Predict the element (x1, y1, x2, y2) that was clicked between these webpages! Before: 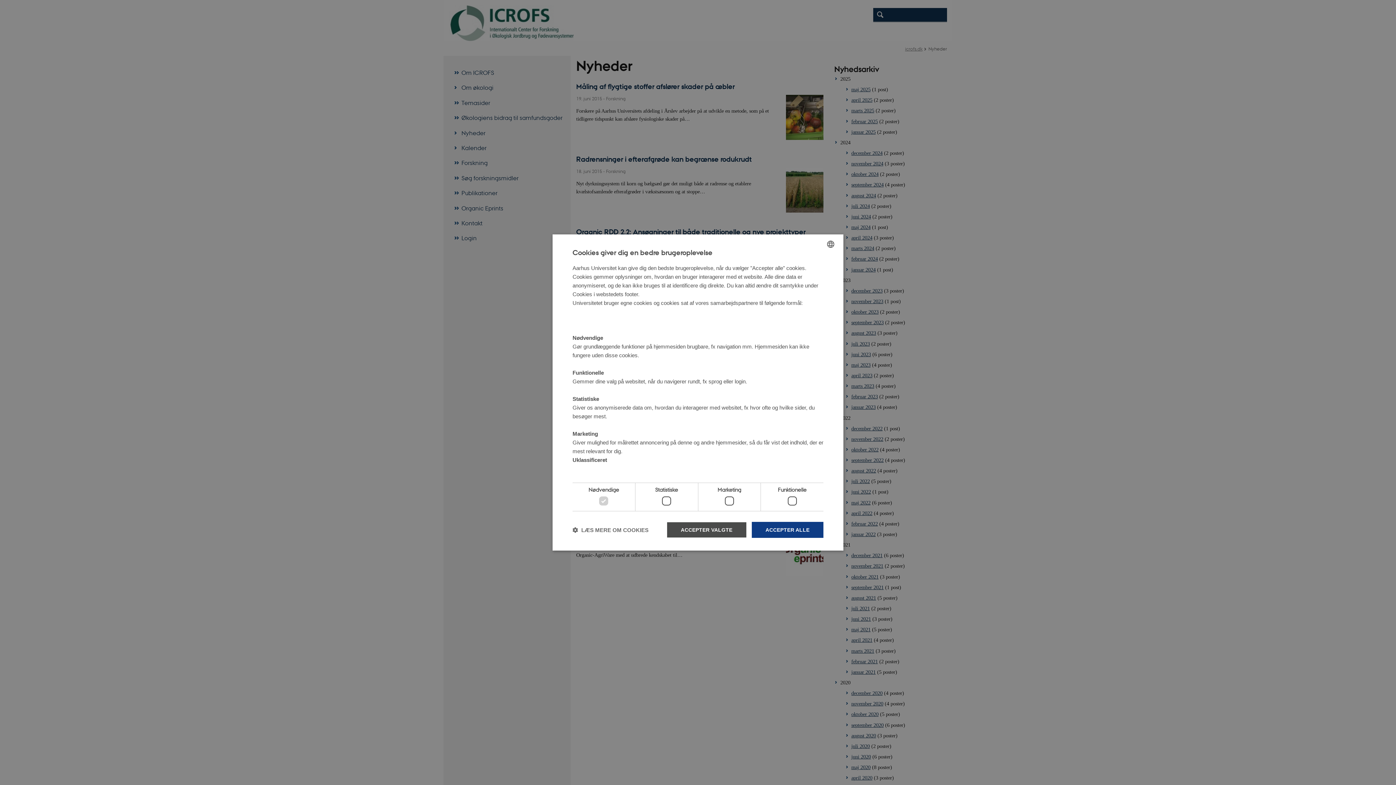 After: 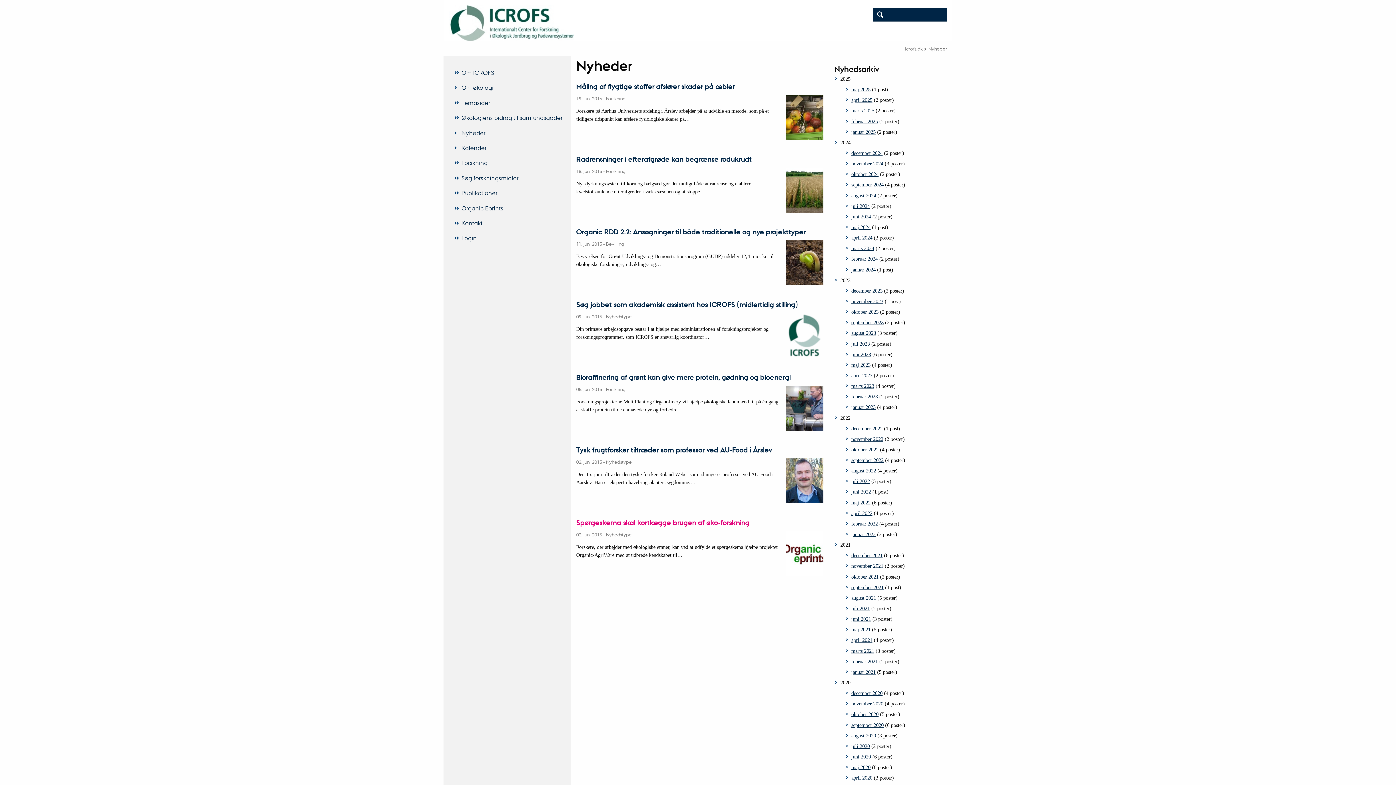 Action: bbox: (751, 522, 823, 538) label: ACCEPTER ALLE